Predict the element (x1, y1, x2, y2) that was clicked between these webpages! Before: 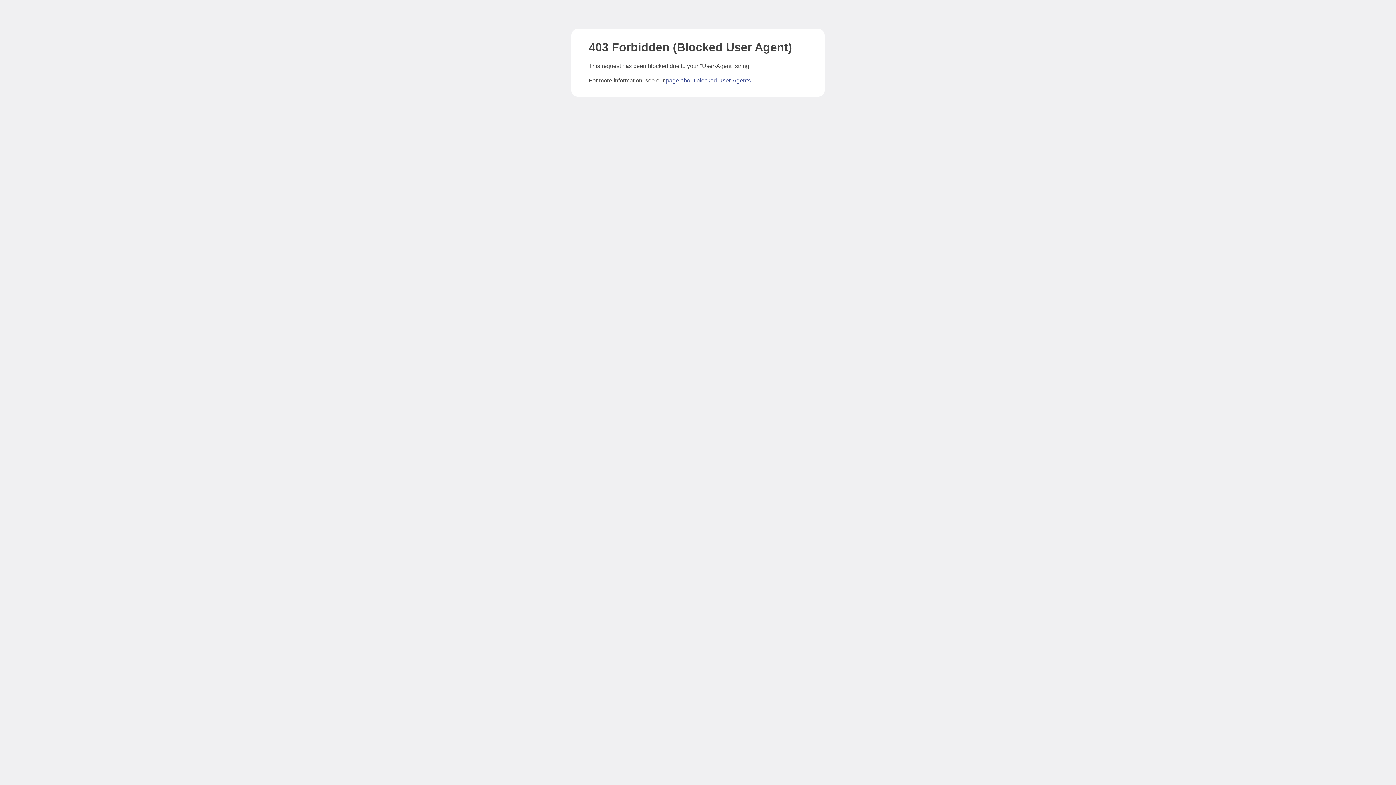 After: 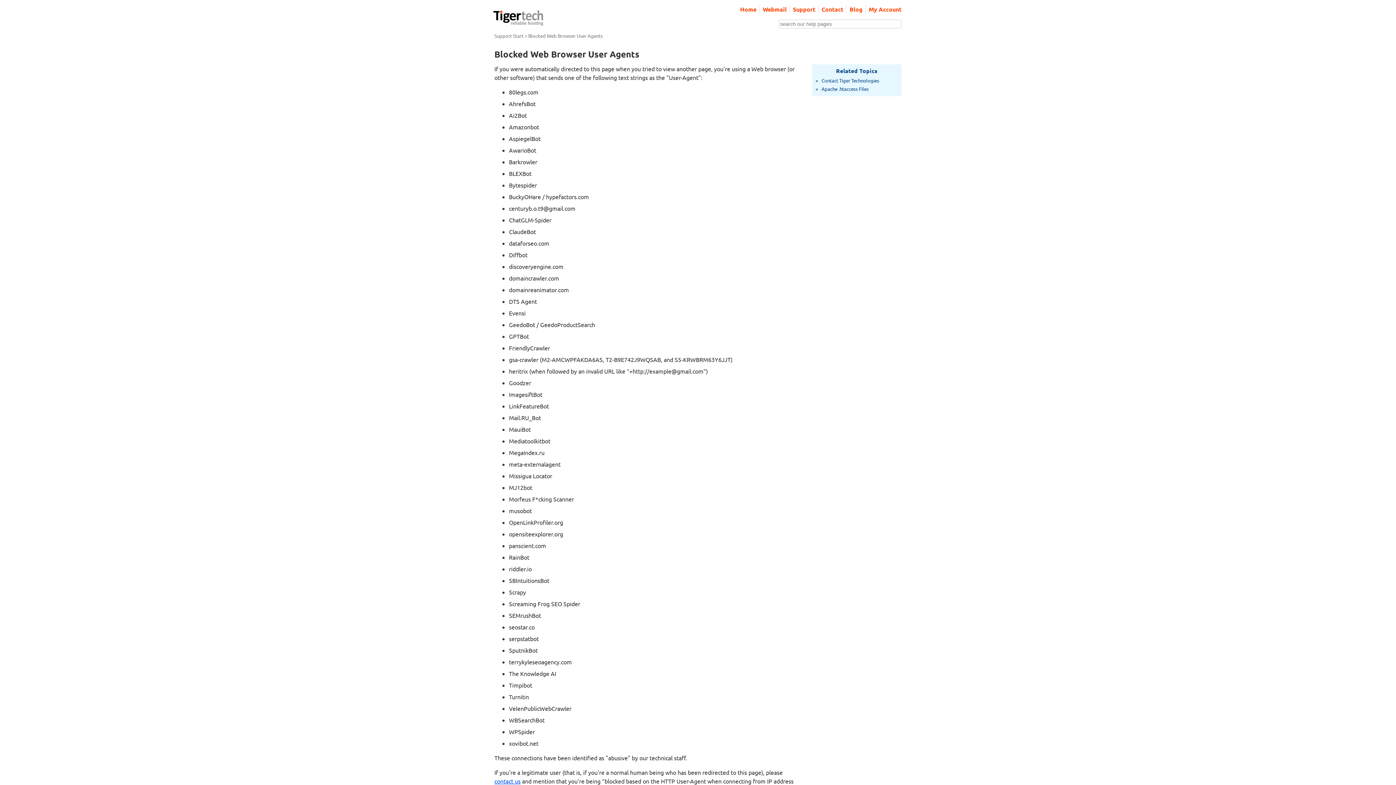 Action: bbox: (666, 77, 750, 83) label: page about blocked User-Agents